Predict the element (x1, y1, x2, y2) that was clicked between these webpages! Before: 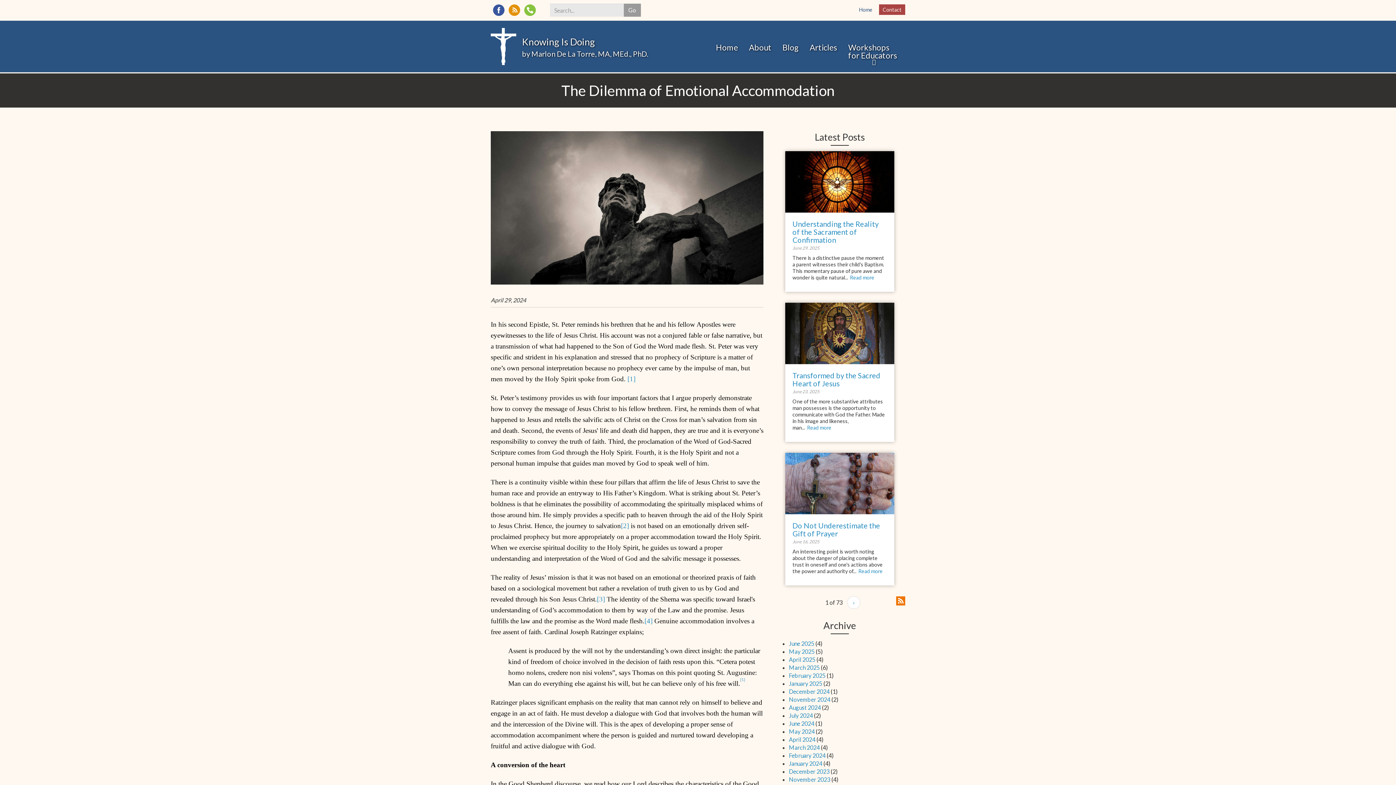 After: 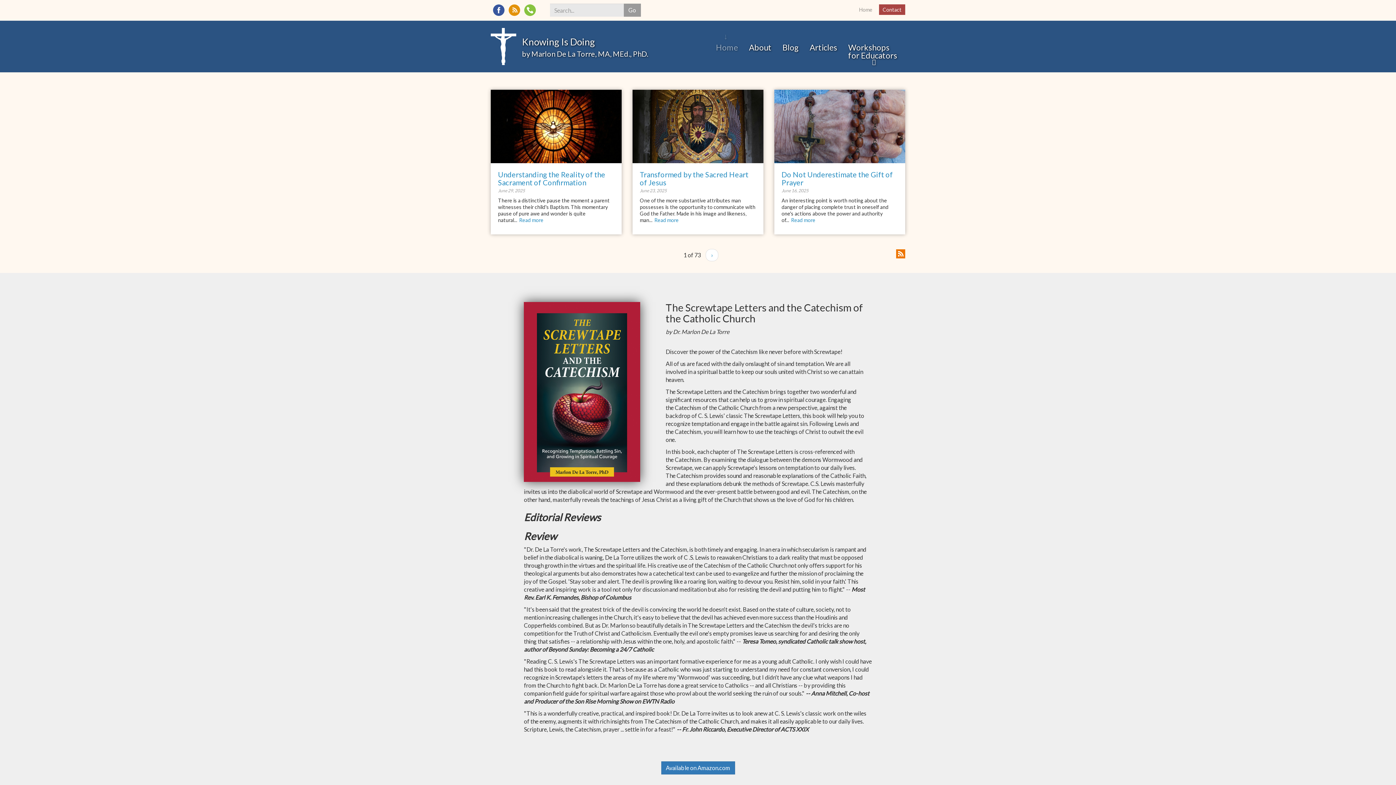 Action: bbox: (522, 36, 595, 47) label: Knowing Is Doing